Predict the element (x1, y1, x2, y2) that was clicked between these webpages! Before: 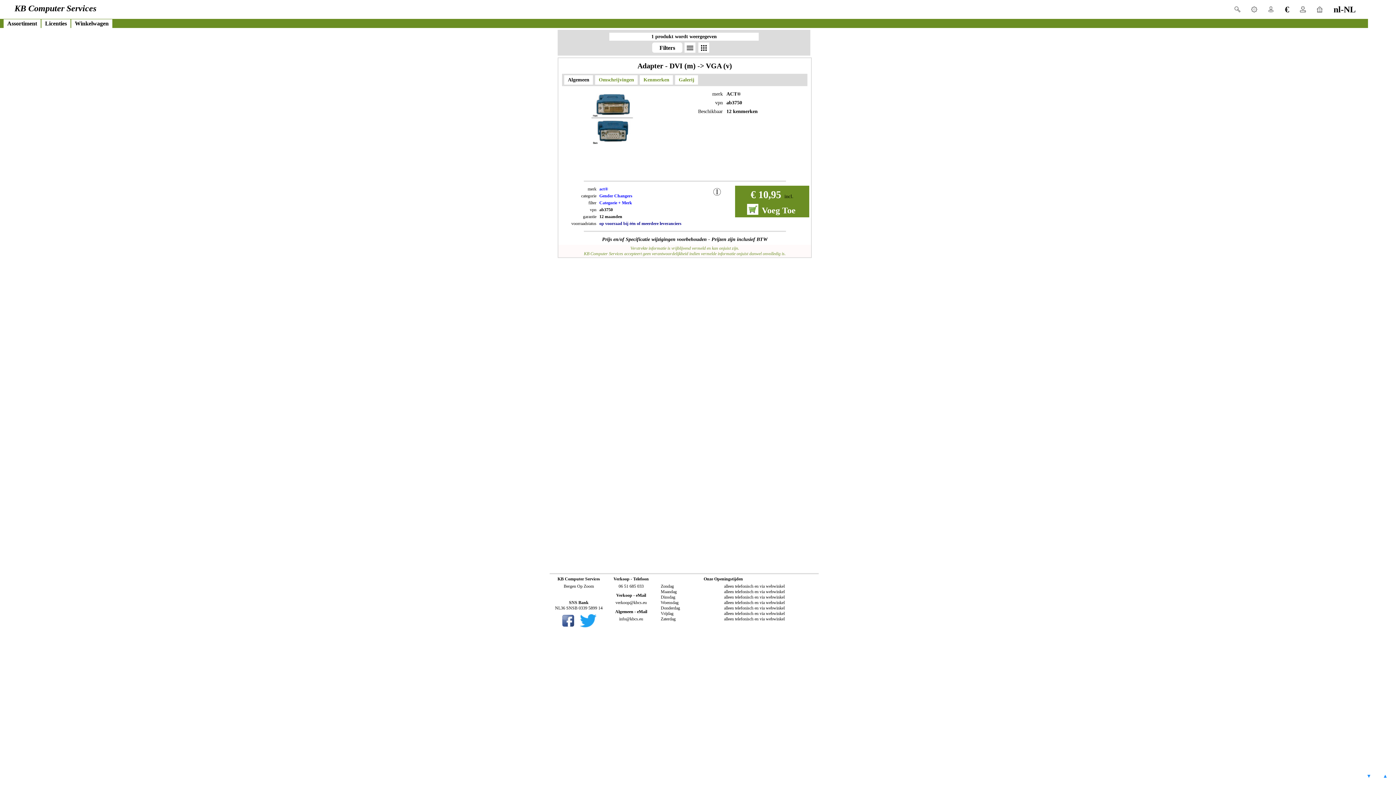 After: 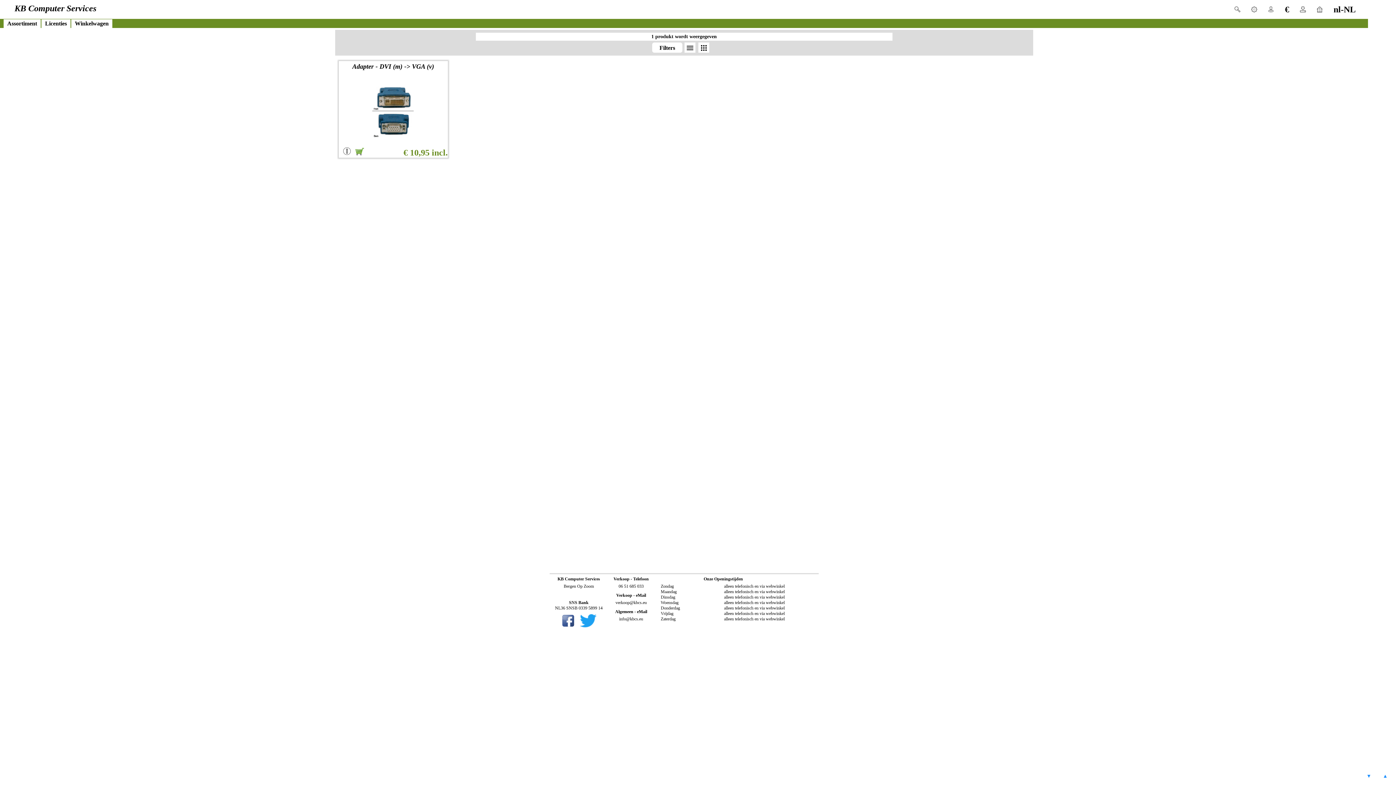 Action: label: apps bbox: (698, 42, 709, 52)